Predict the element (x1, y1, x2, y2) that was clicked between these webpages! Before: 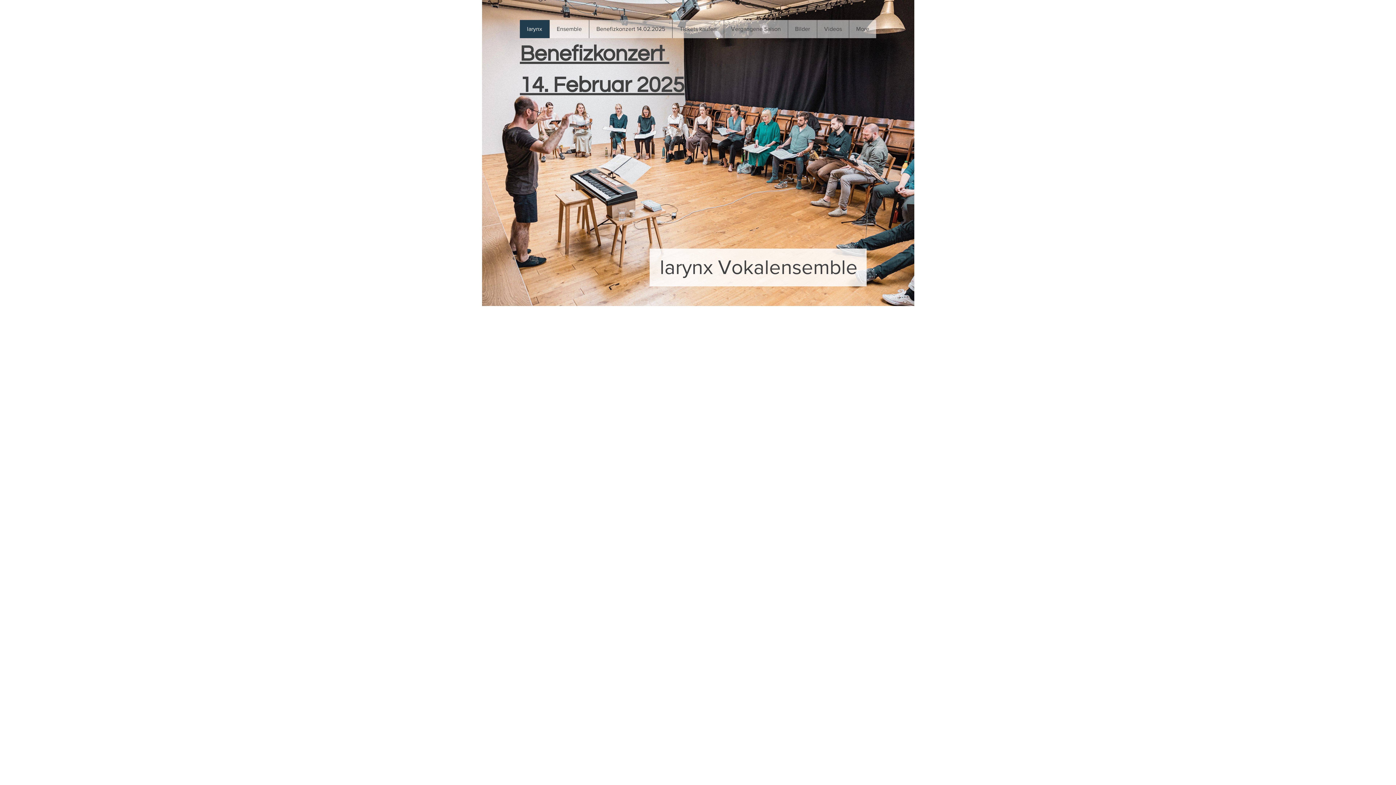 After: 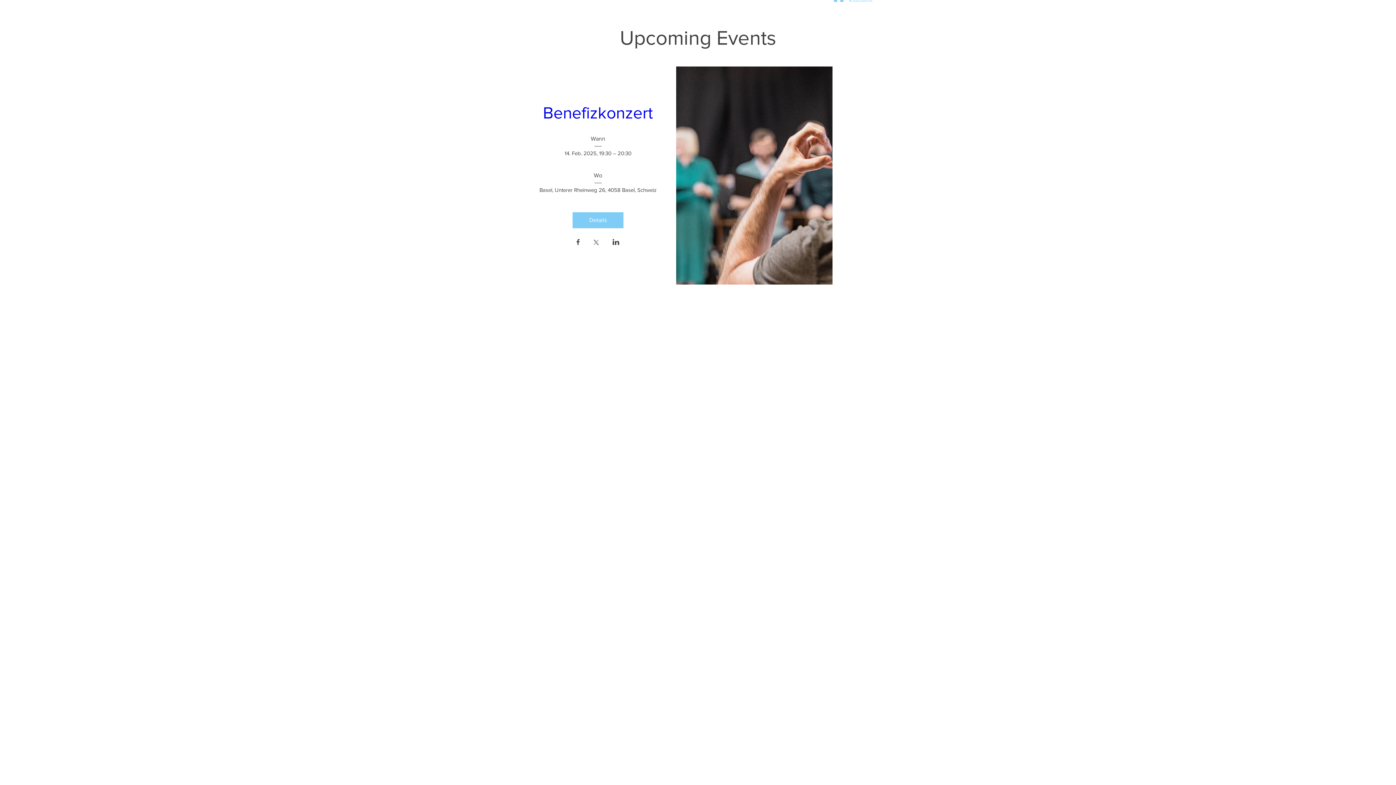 Action: label: Tickets kaufen bbox: (672, 20, 724, 38)